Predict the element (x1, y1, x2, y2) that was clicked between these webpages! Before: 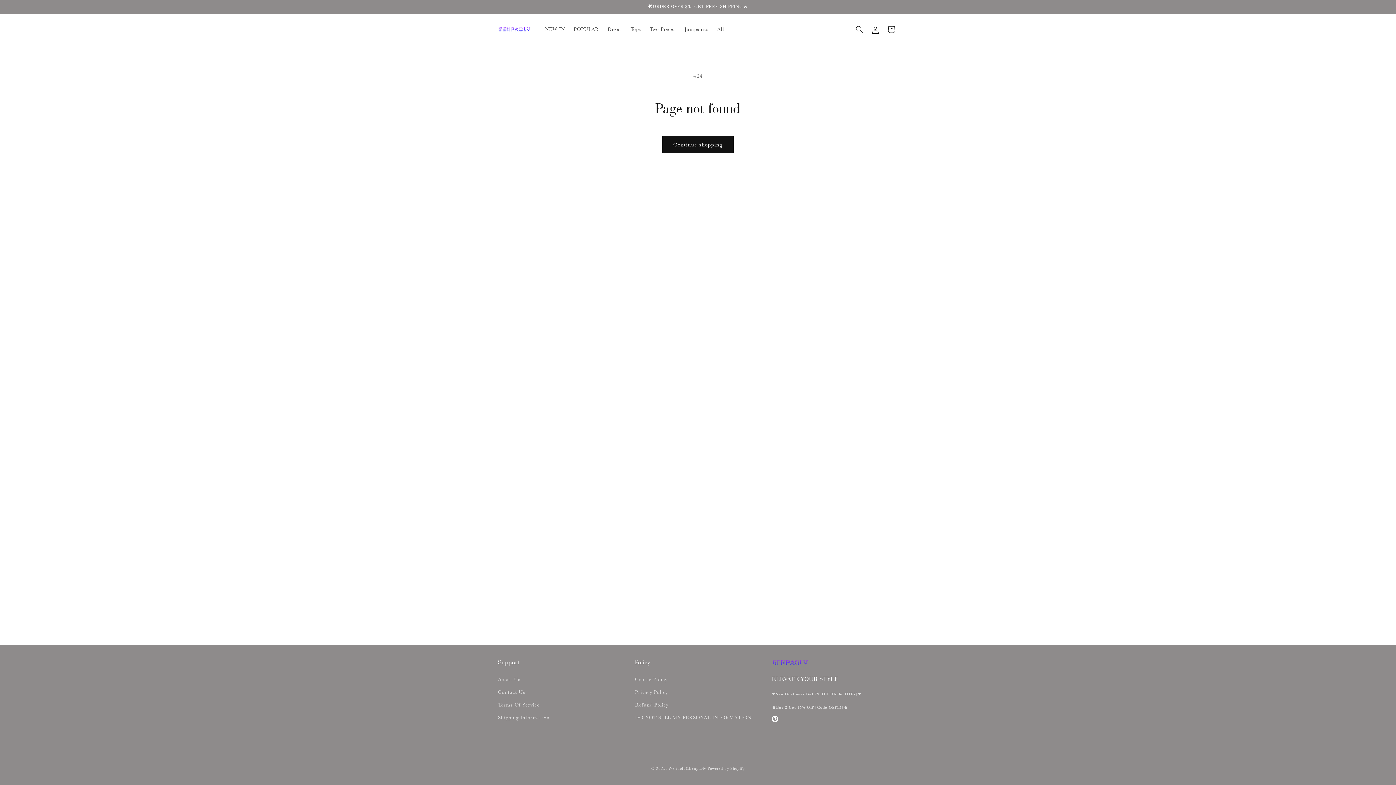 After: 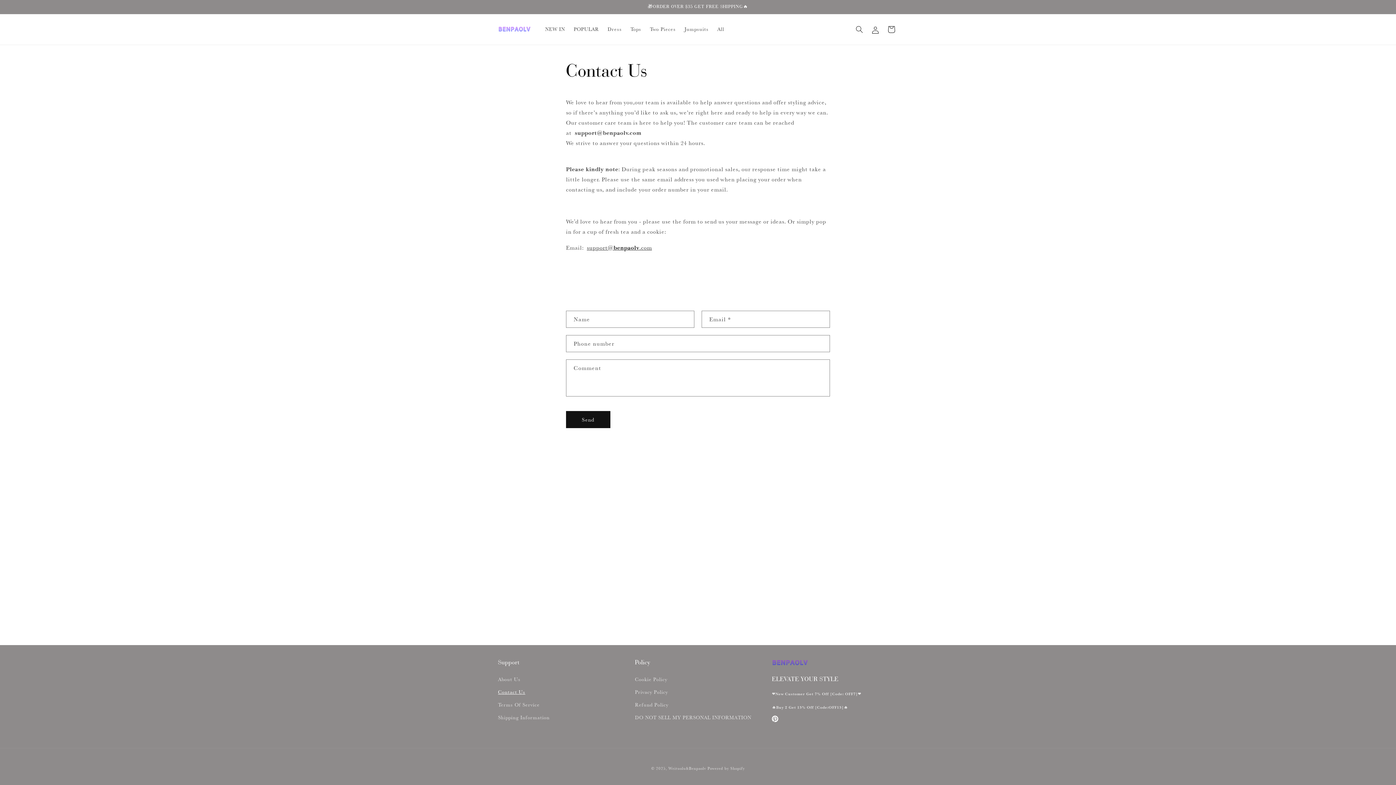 Action: label: Contact Us bbox: (498, 686, 525, 698)